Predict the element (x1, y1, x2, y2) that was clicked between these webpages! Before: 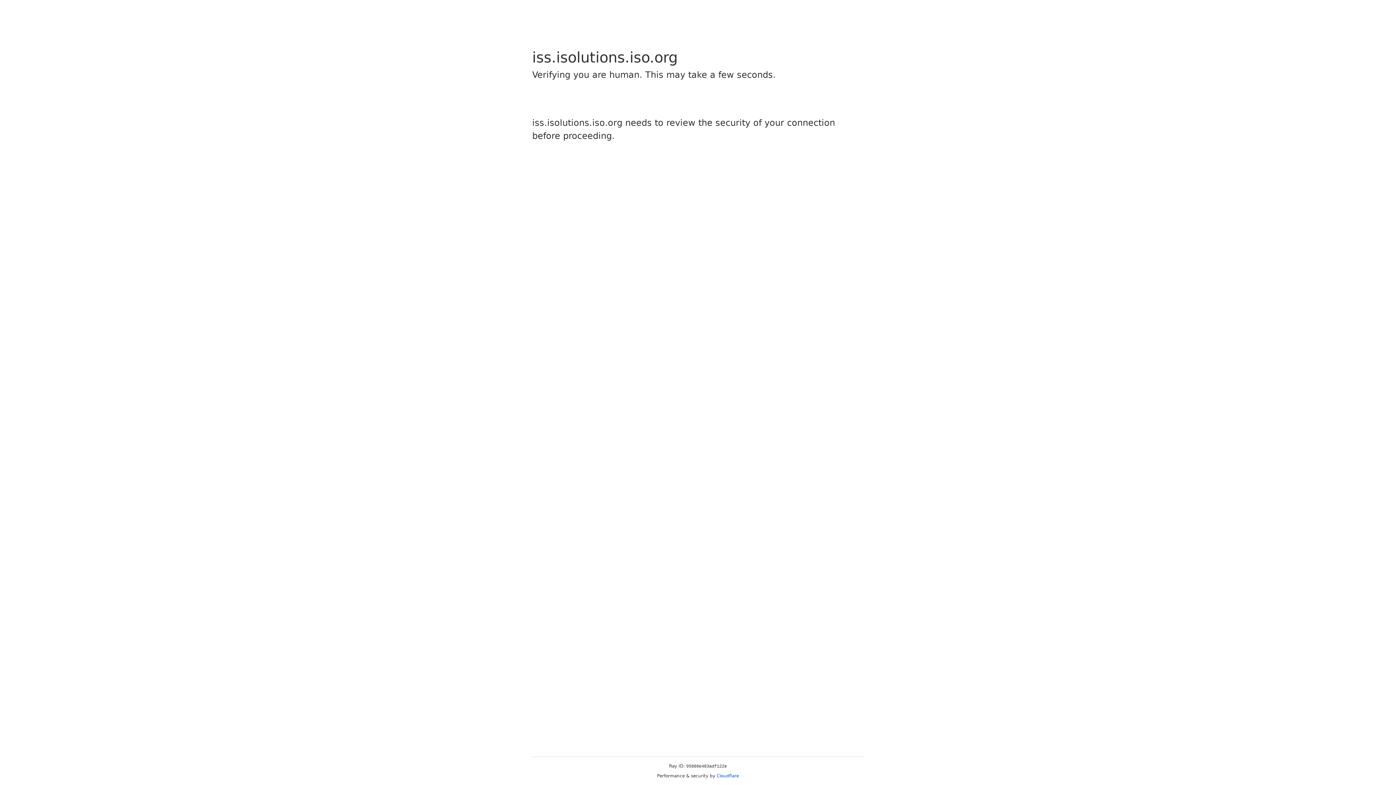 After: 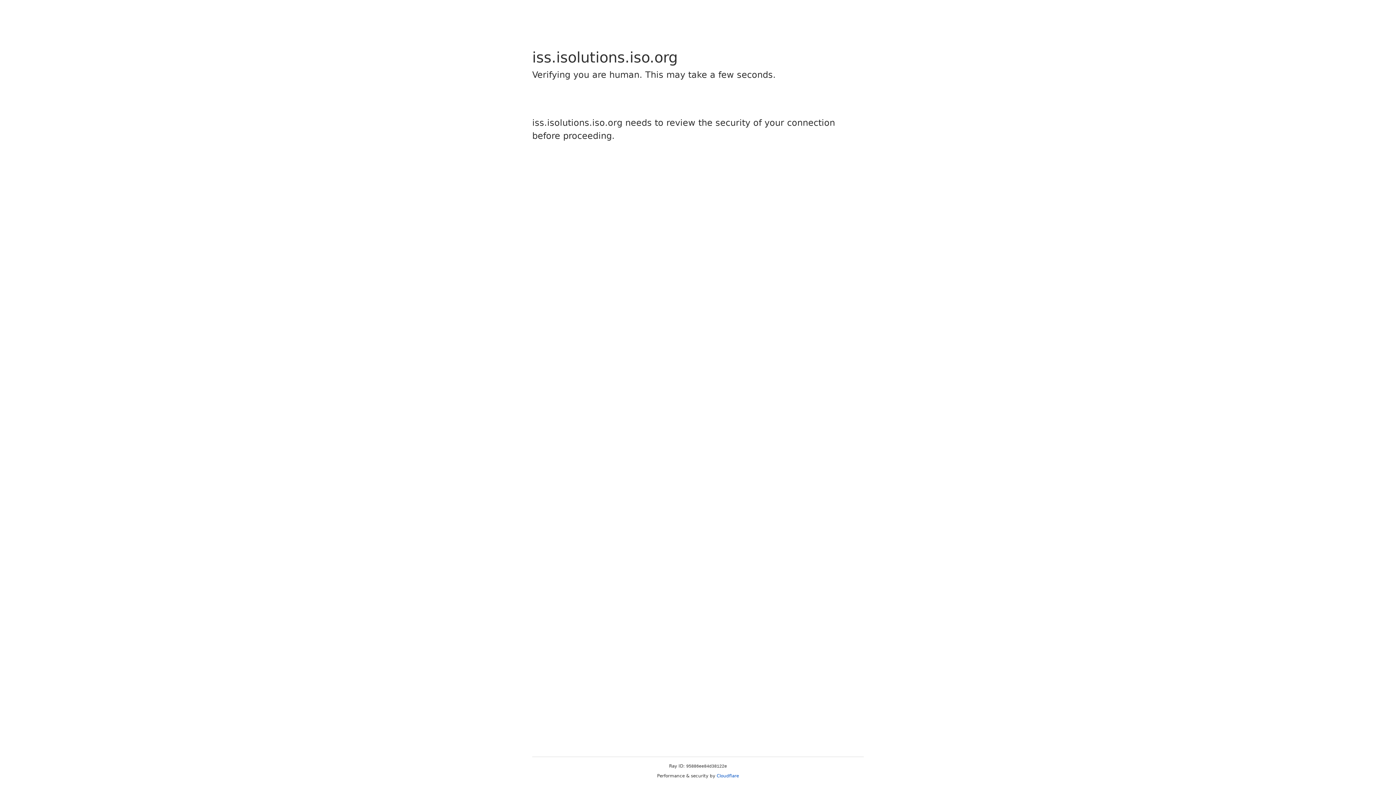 Action: bbox: (716, 773, 739, 778) label: Cloudflare